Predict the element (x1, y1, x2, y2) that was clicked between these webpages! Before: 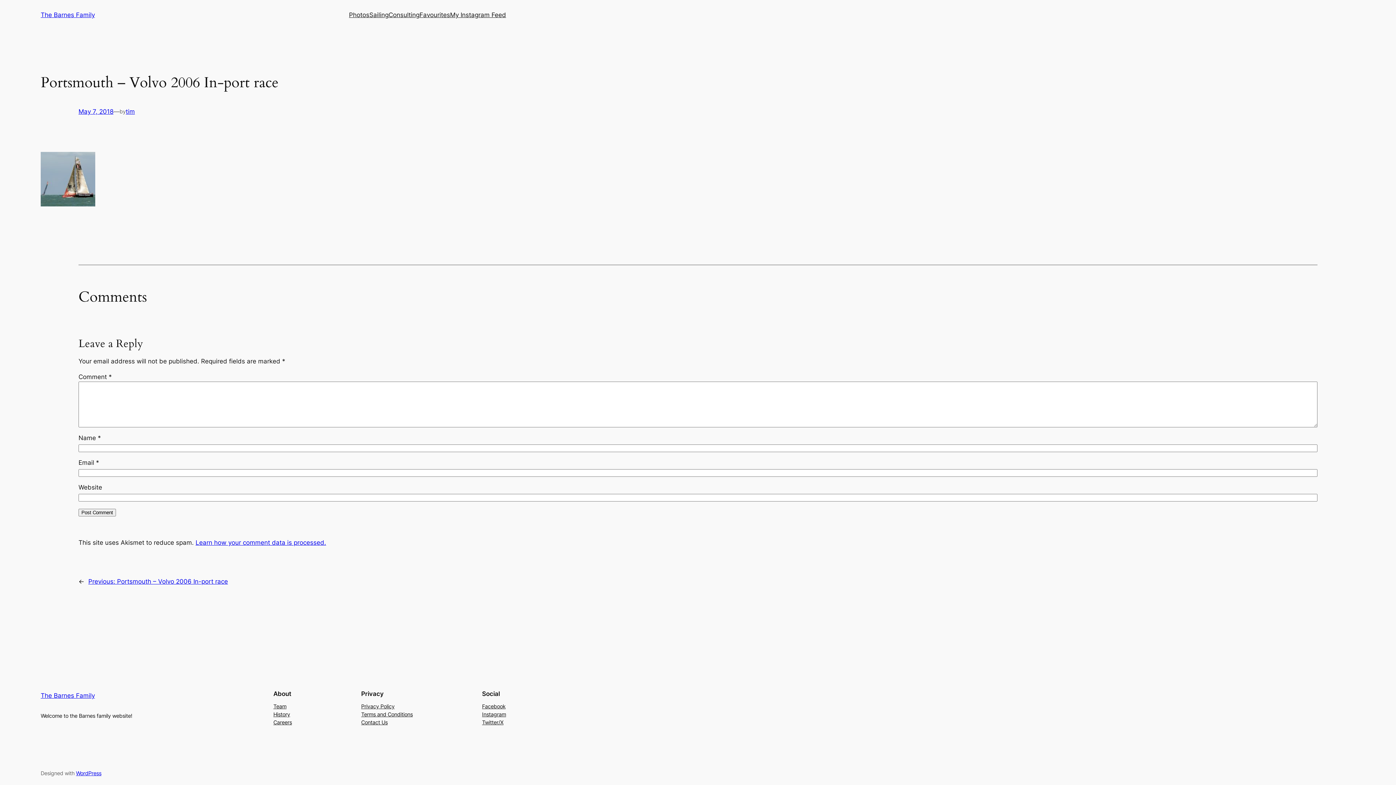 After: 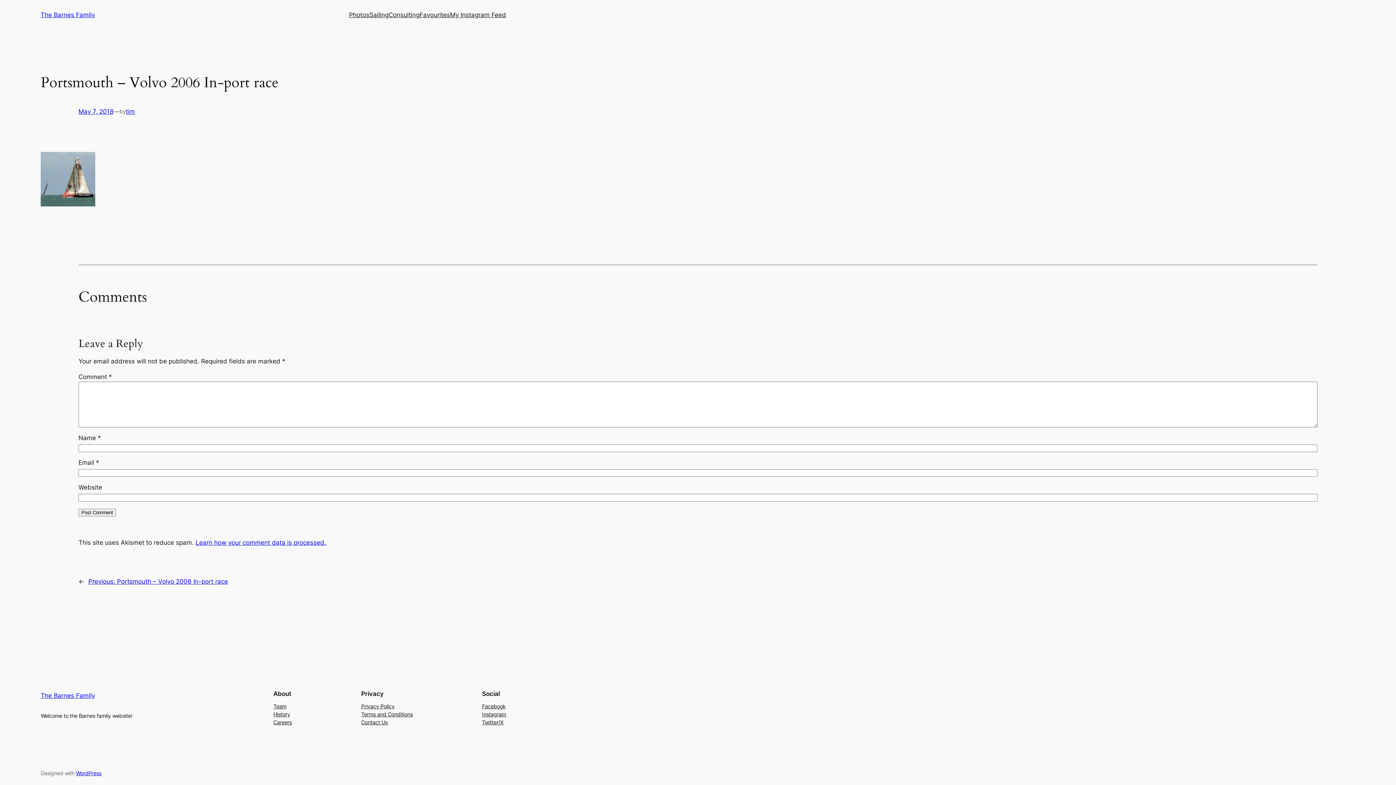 Action: label: Instagram bbox: (482, 710, 506, 718)